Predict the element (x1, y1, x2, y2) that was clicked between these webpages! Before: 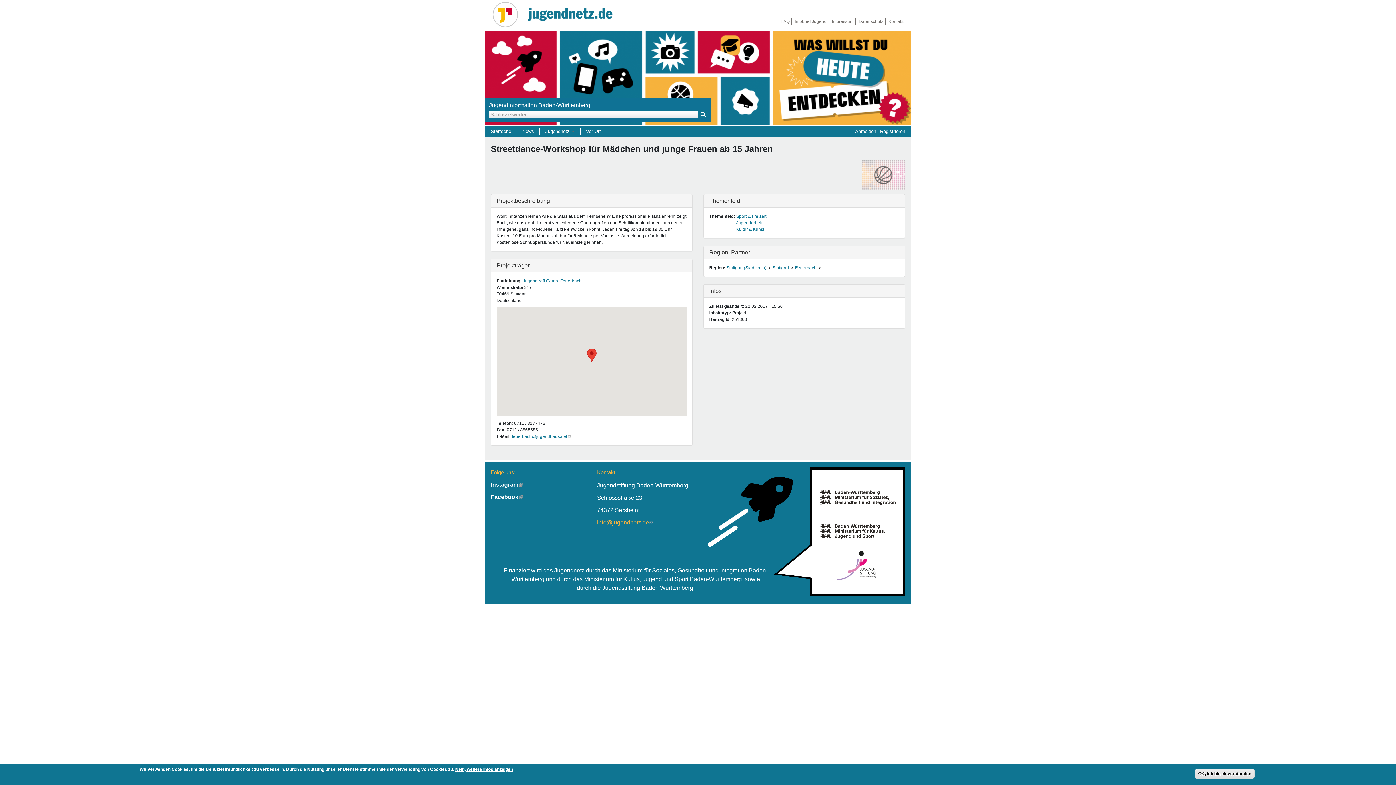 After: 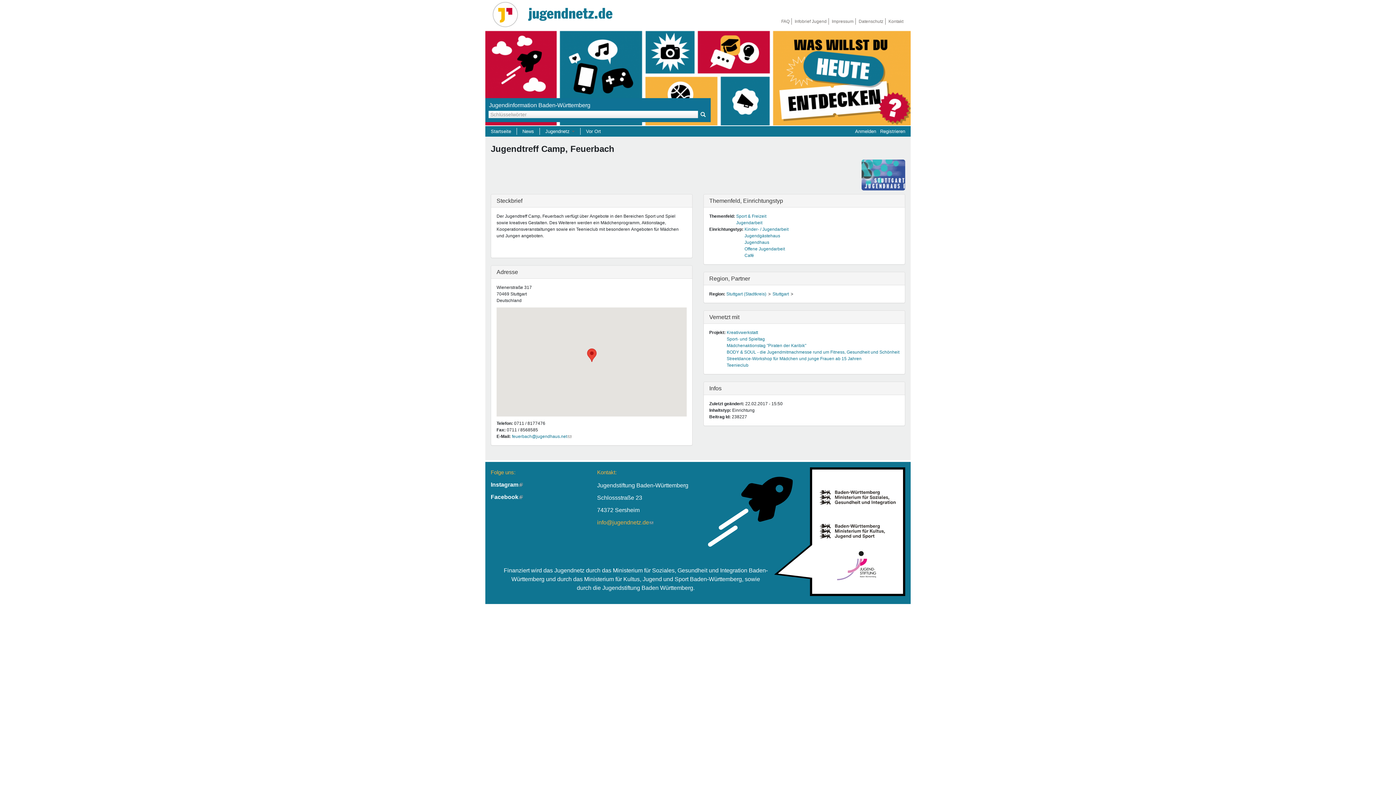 Action: bbox: (522, 278, 581, 283) label: Jugendtreff Camp, Feuerbach